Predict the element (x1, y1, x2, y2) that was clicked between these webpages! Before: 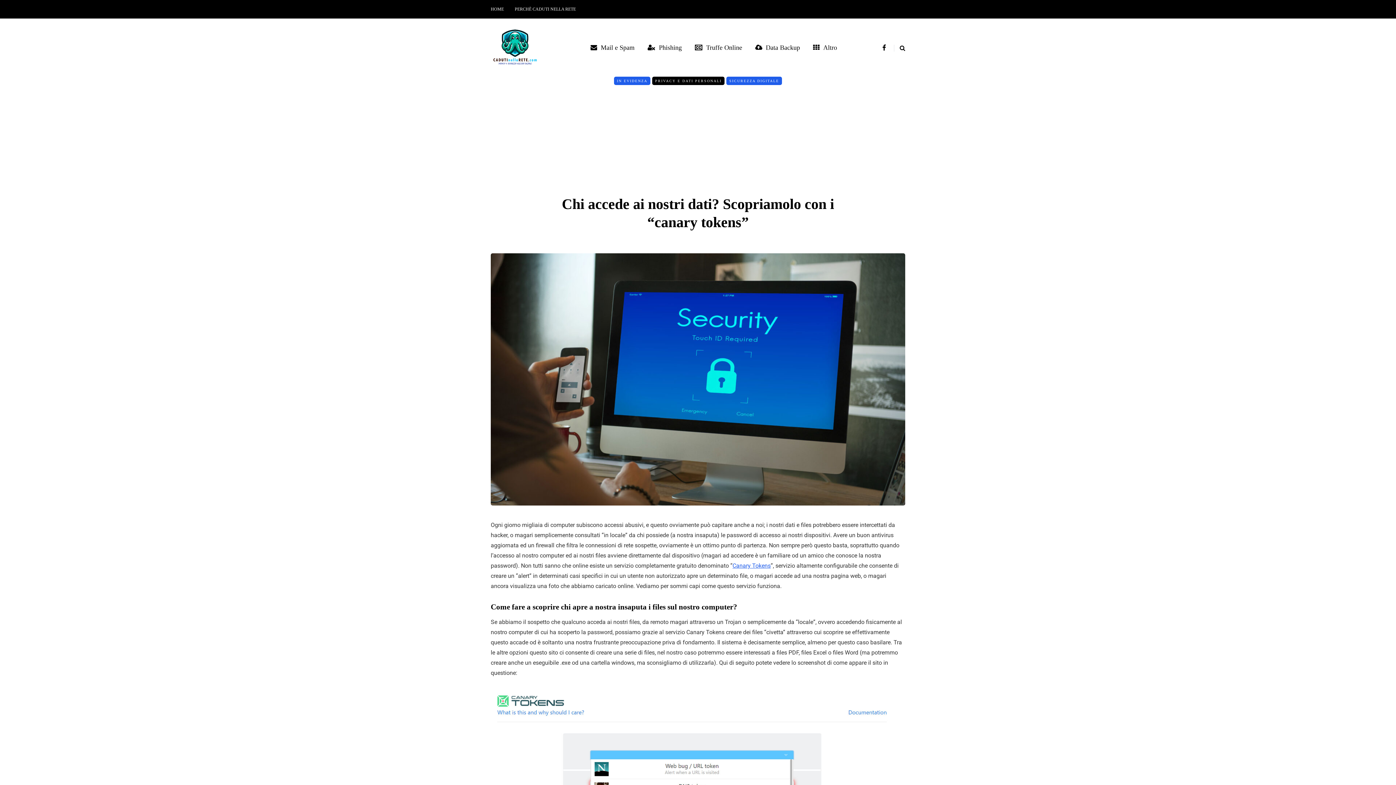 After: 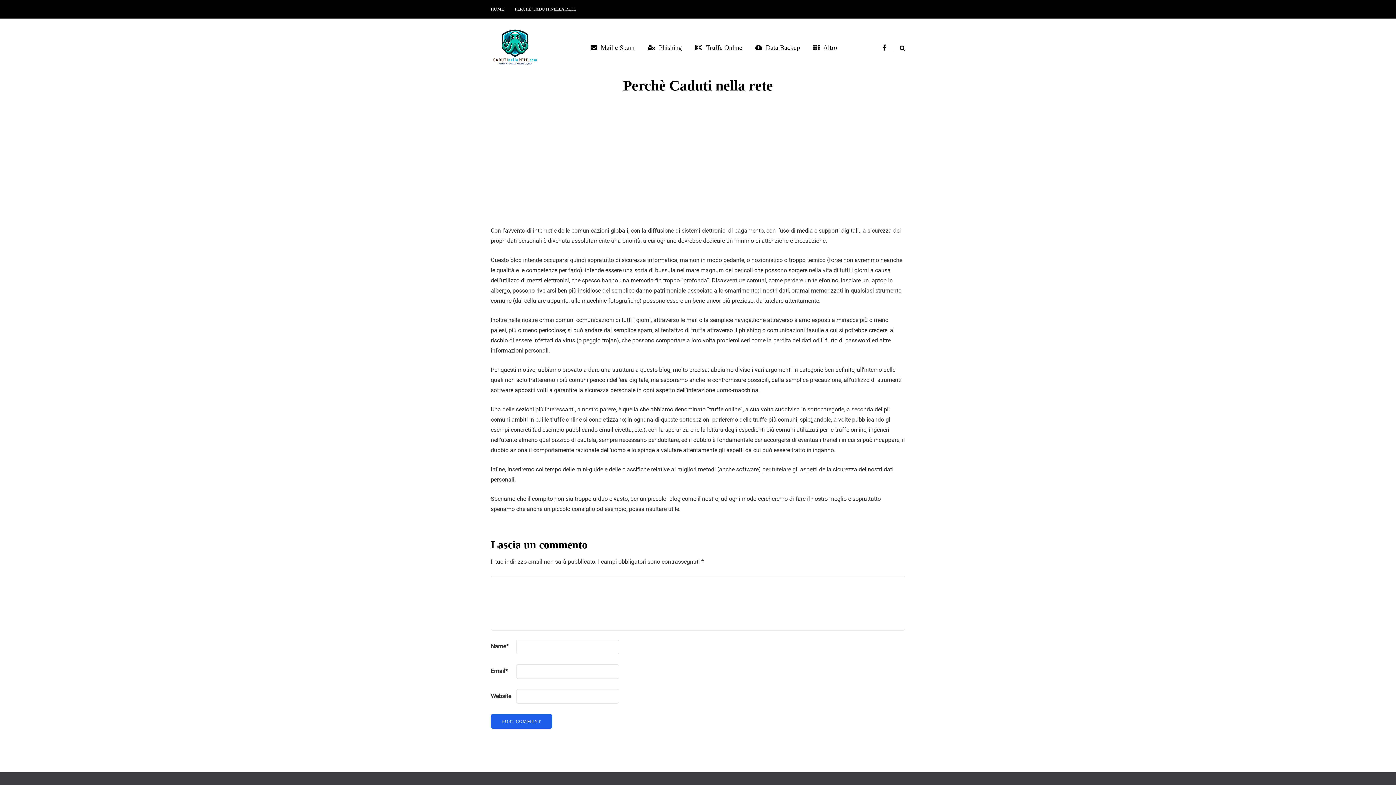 Action: bbox: (509, 0, 581, 18) label: PERCHÈ CADUTI NELLA RETE